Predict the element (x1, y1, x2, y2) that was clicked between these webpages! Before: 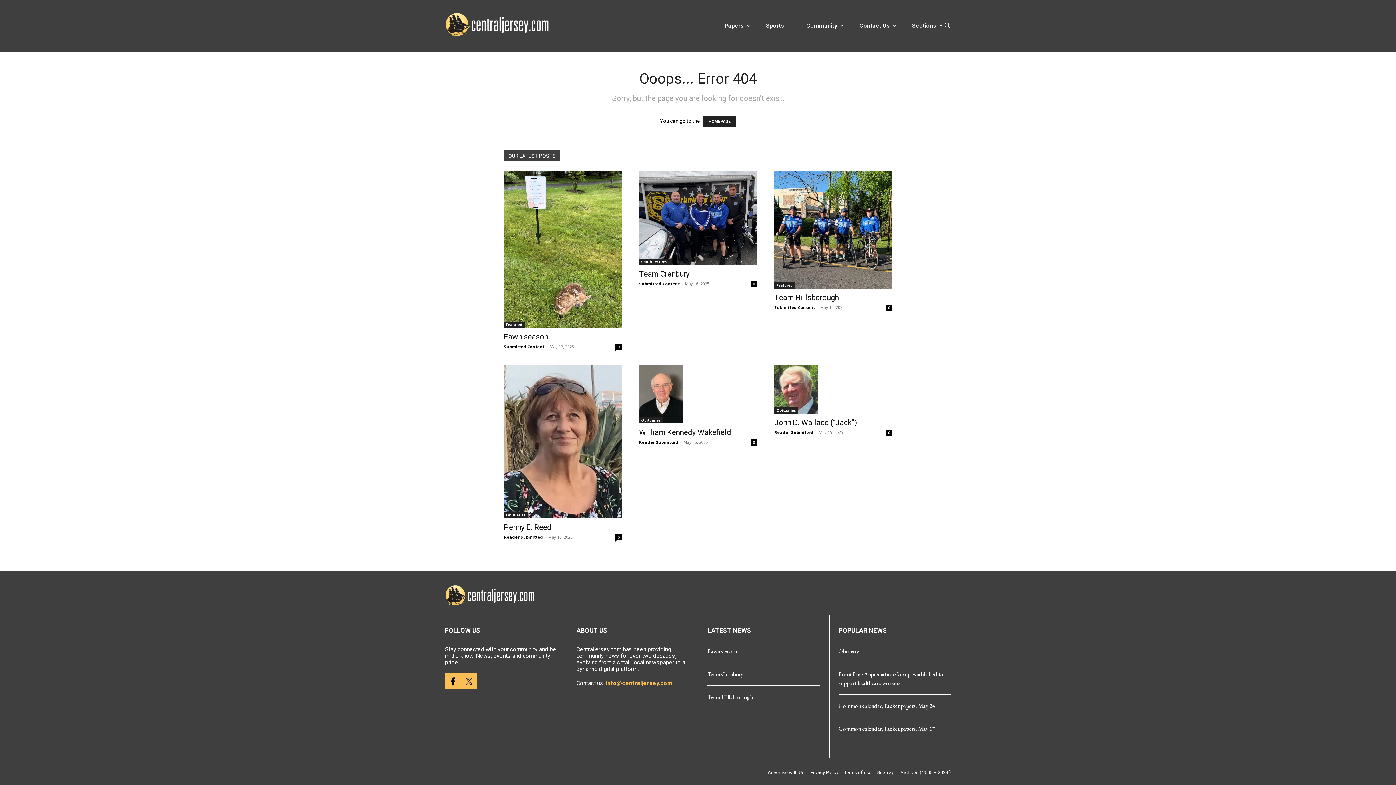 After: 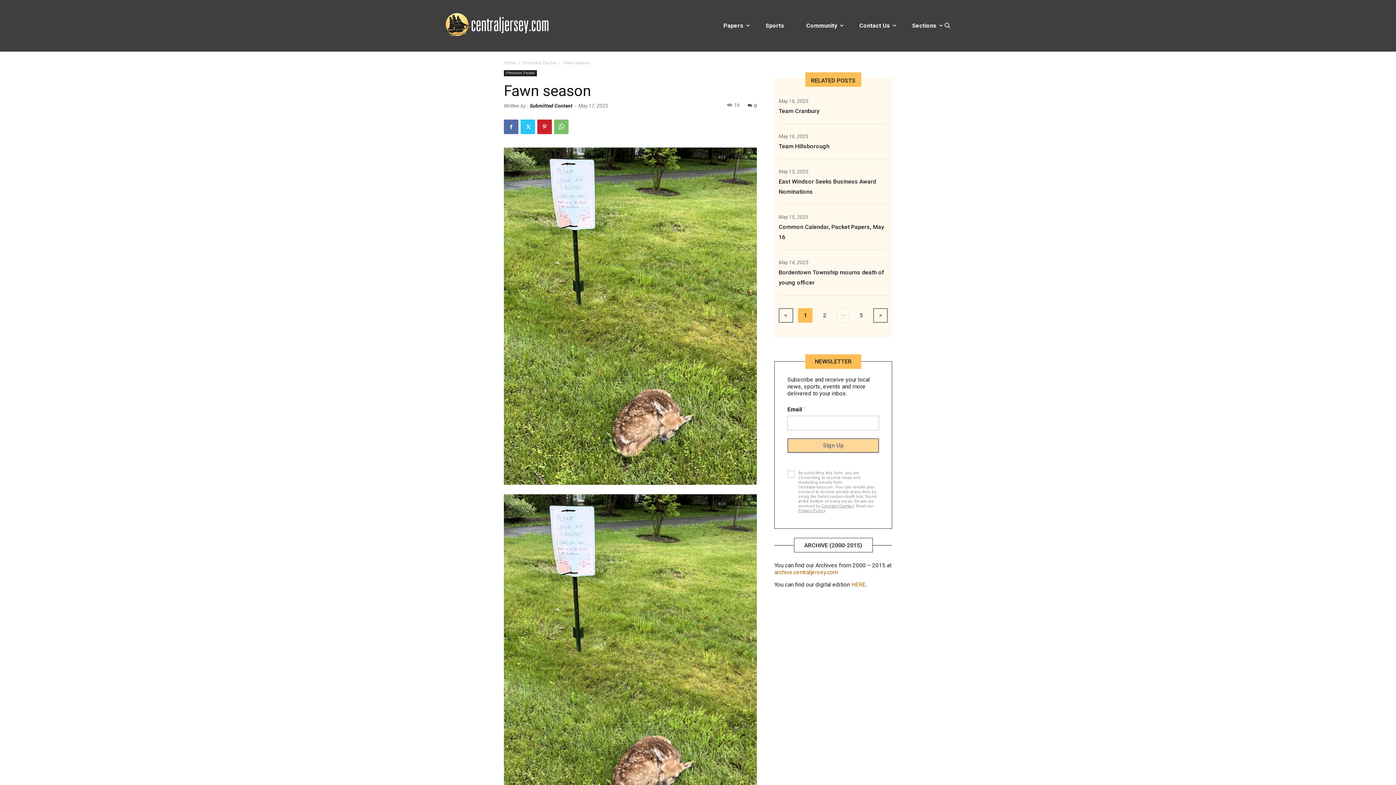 Action: bbox: (504, 170, 621, 327)